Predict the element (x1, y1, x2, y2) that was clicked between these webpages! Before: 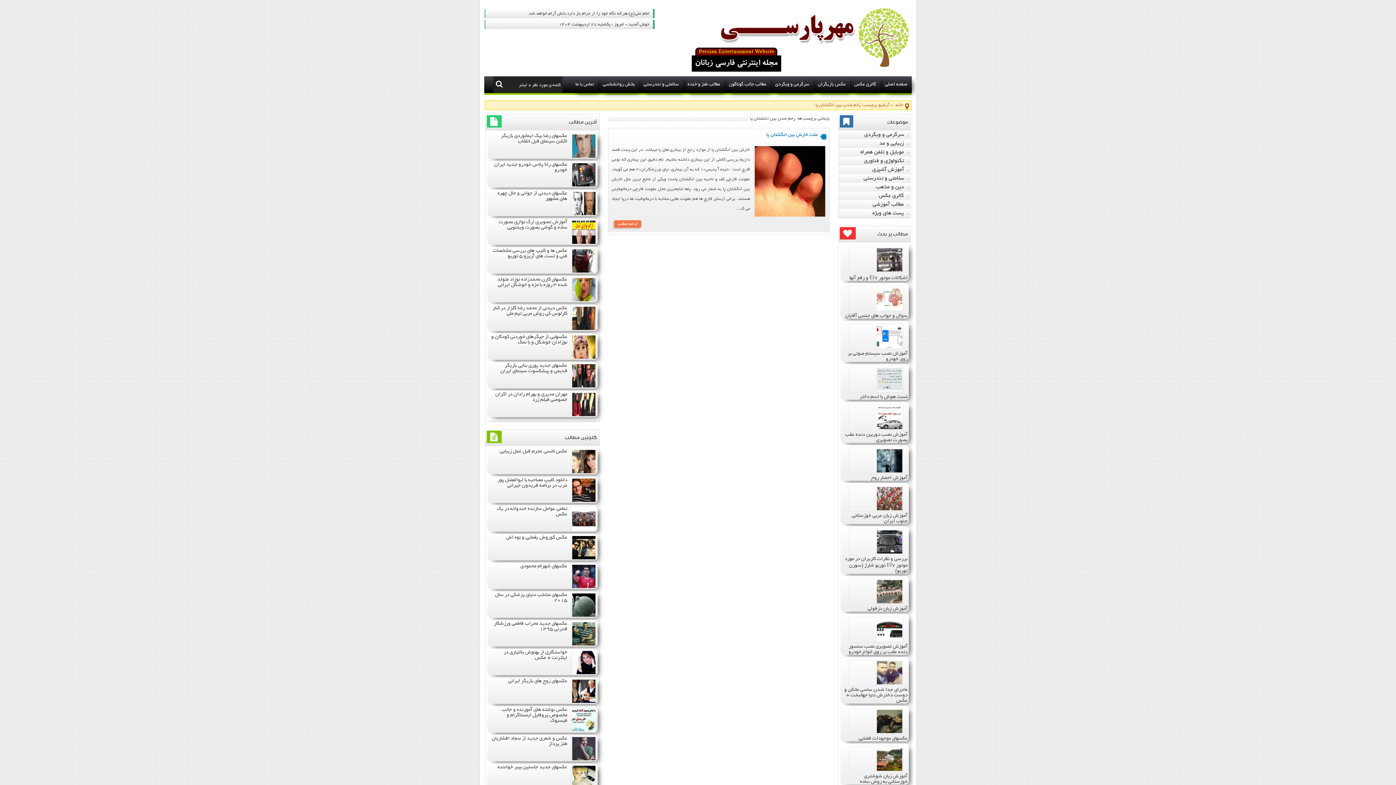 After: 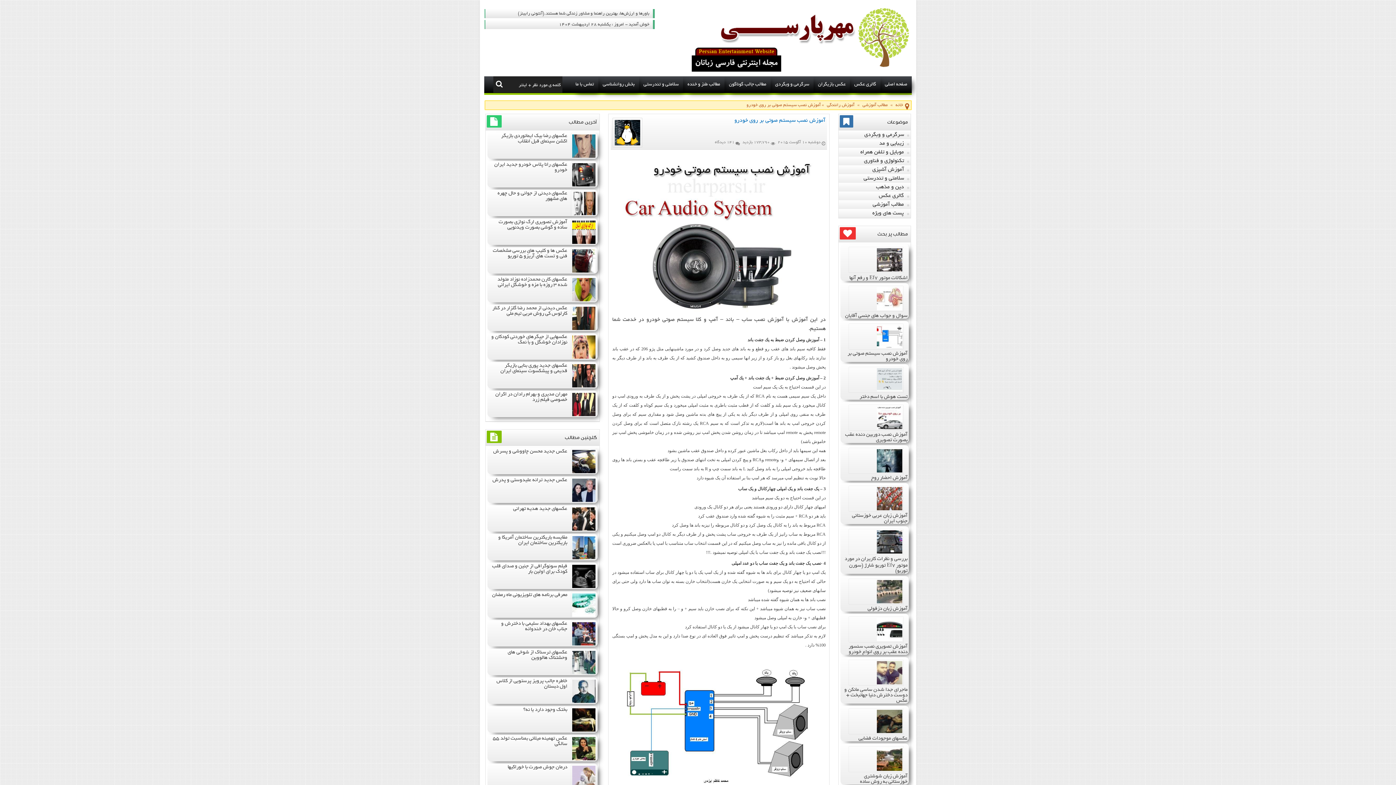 Action: label: 141 نظر bbox: (876, 344, 902, 350)